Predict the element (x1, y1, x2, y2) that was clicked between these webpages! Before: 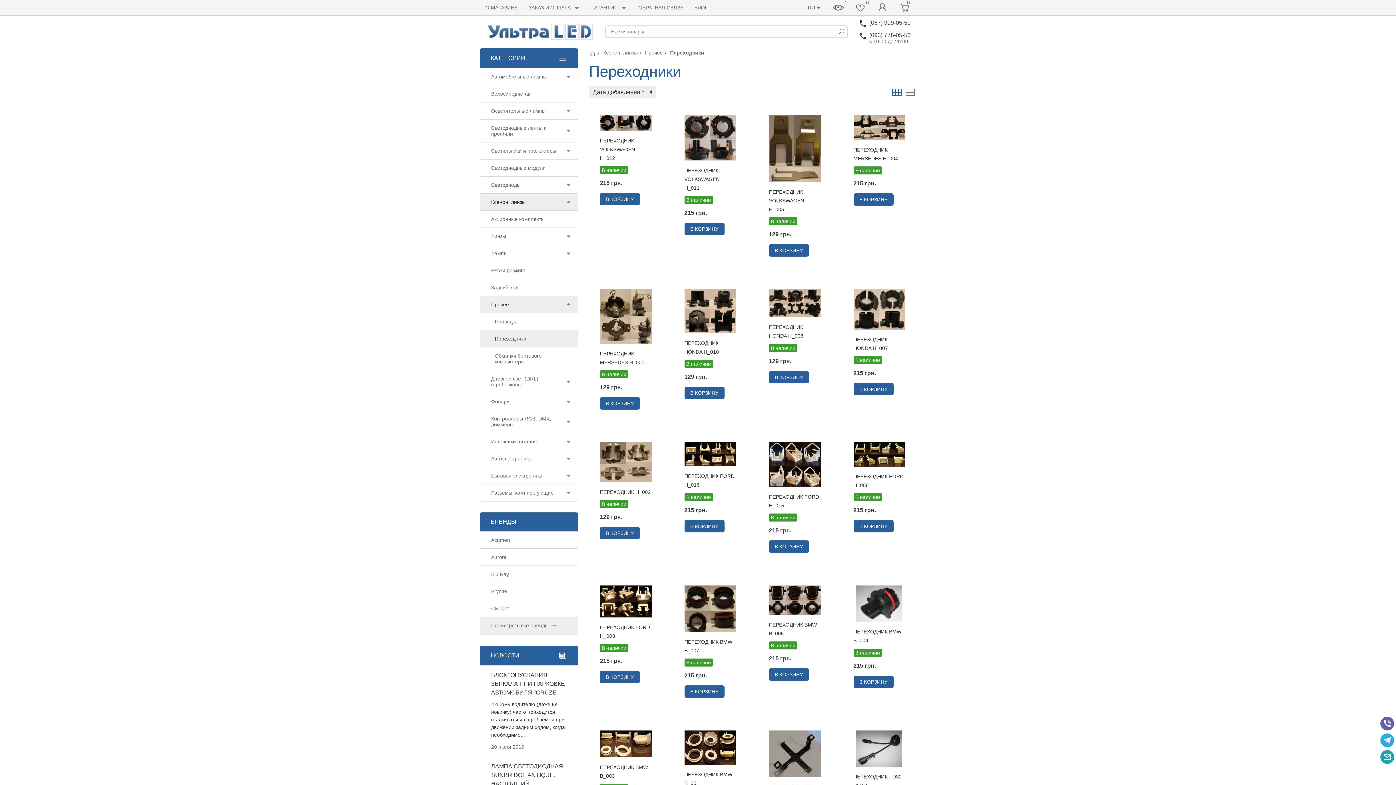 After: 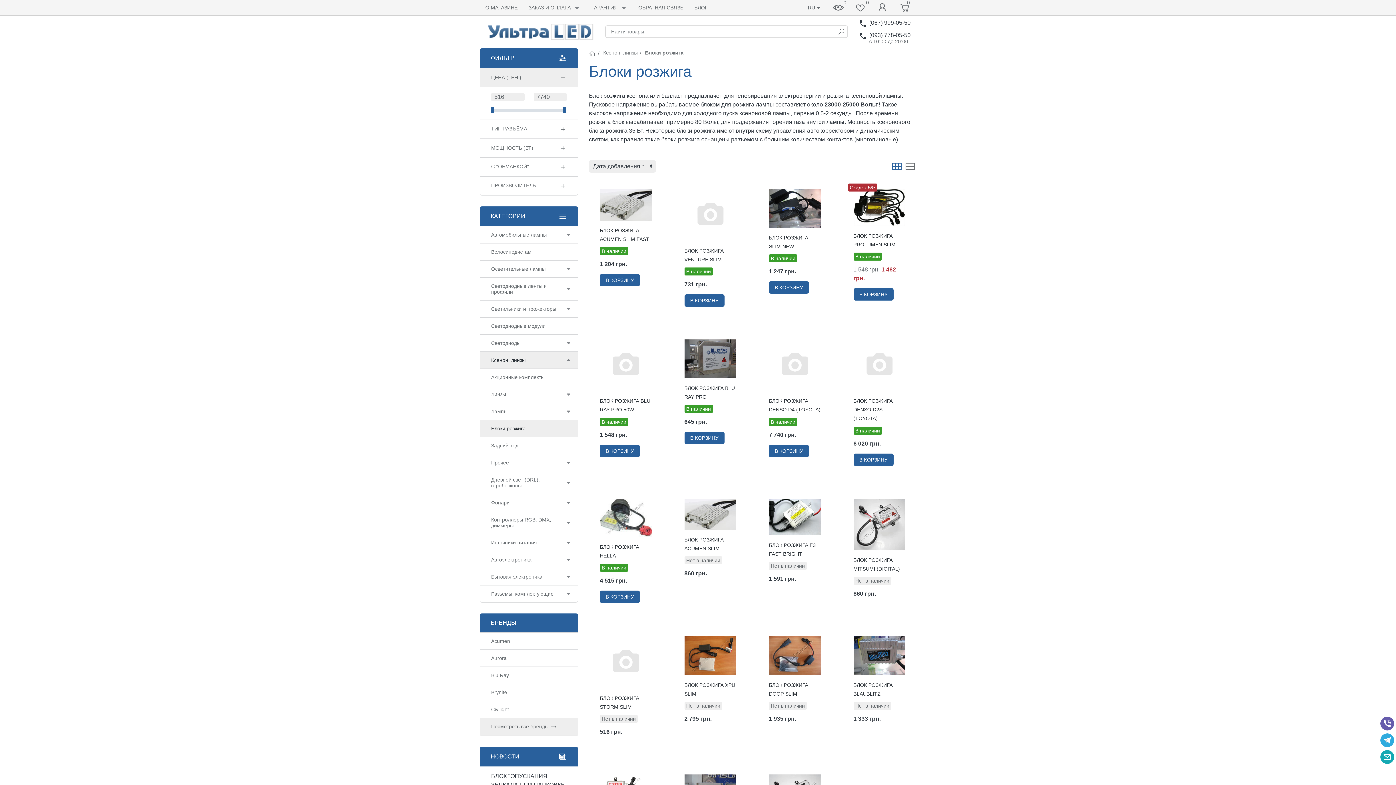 Action: label: Блоки розжига bbox: (480, 262, 577, 278)